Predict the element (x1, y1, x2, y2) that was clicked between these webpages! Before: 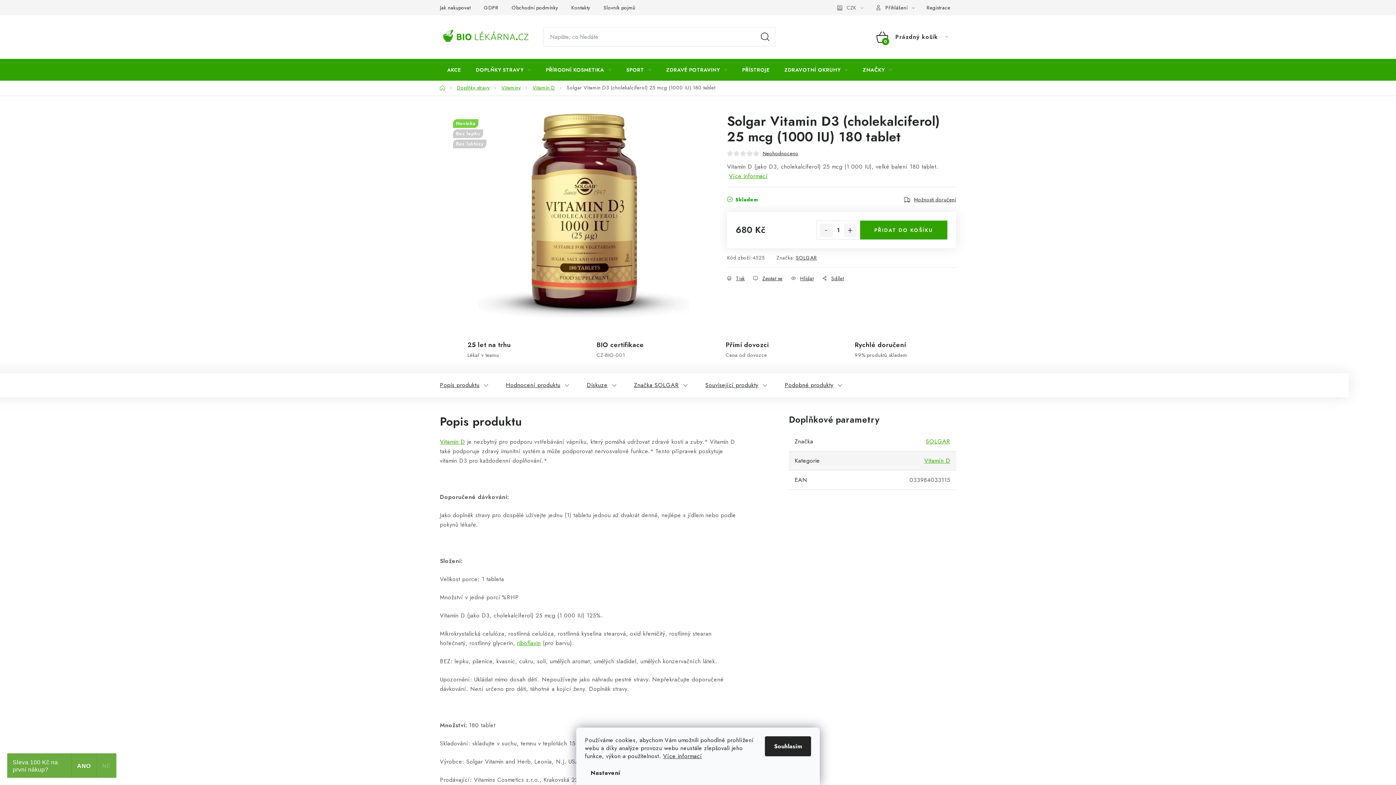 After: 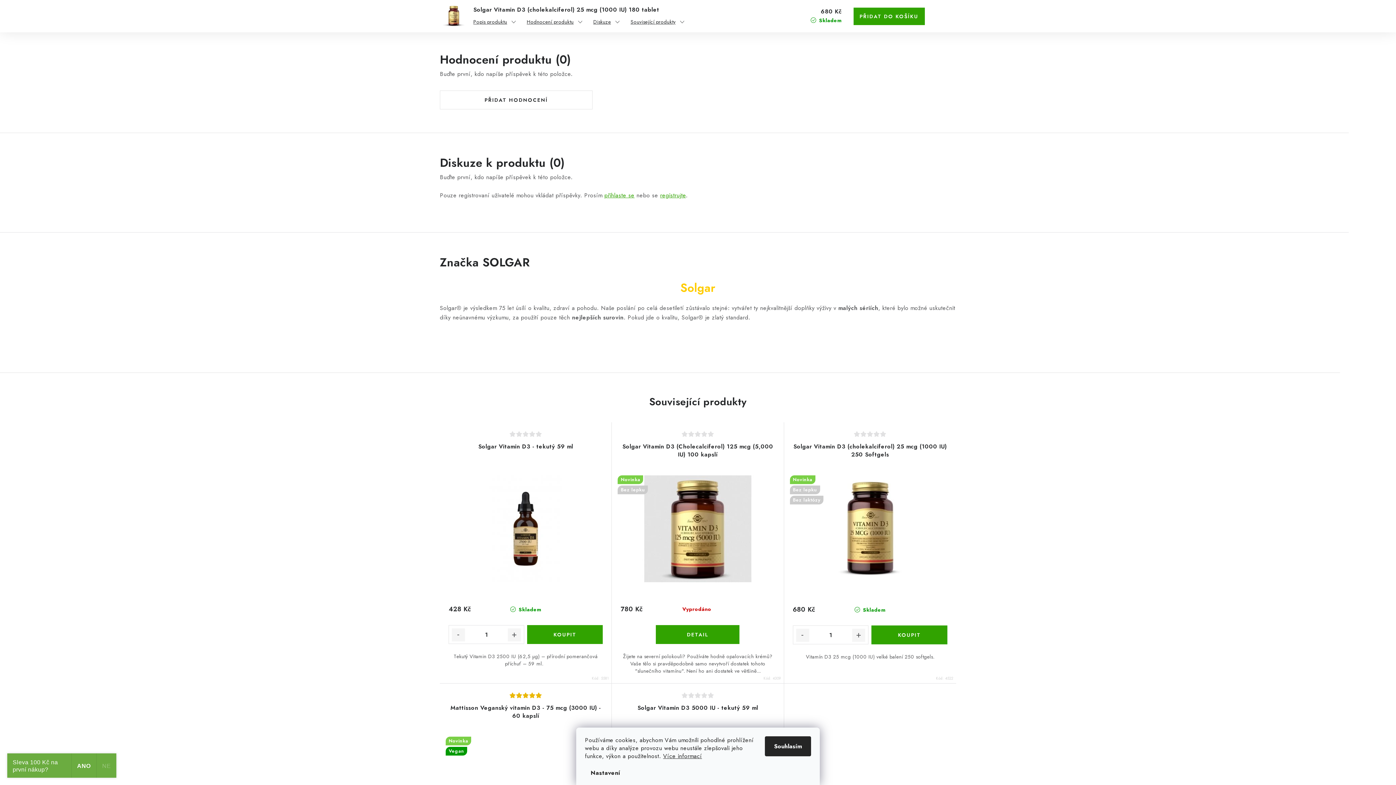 Action: bbox: (753, 150, 760, 156)